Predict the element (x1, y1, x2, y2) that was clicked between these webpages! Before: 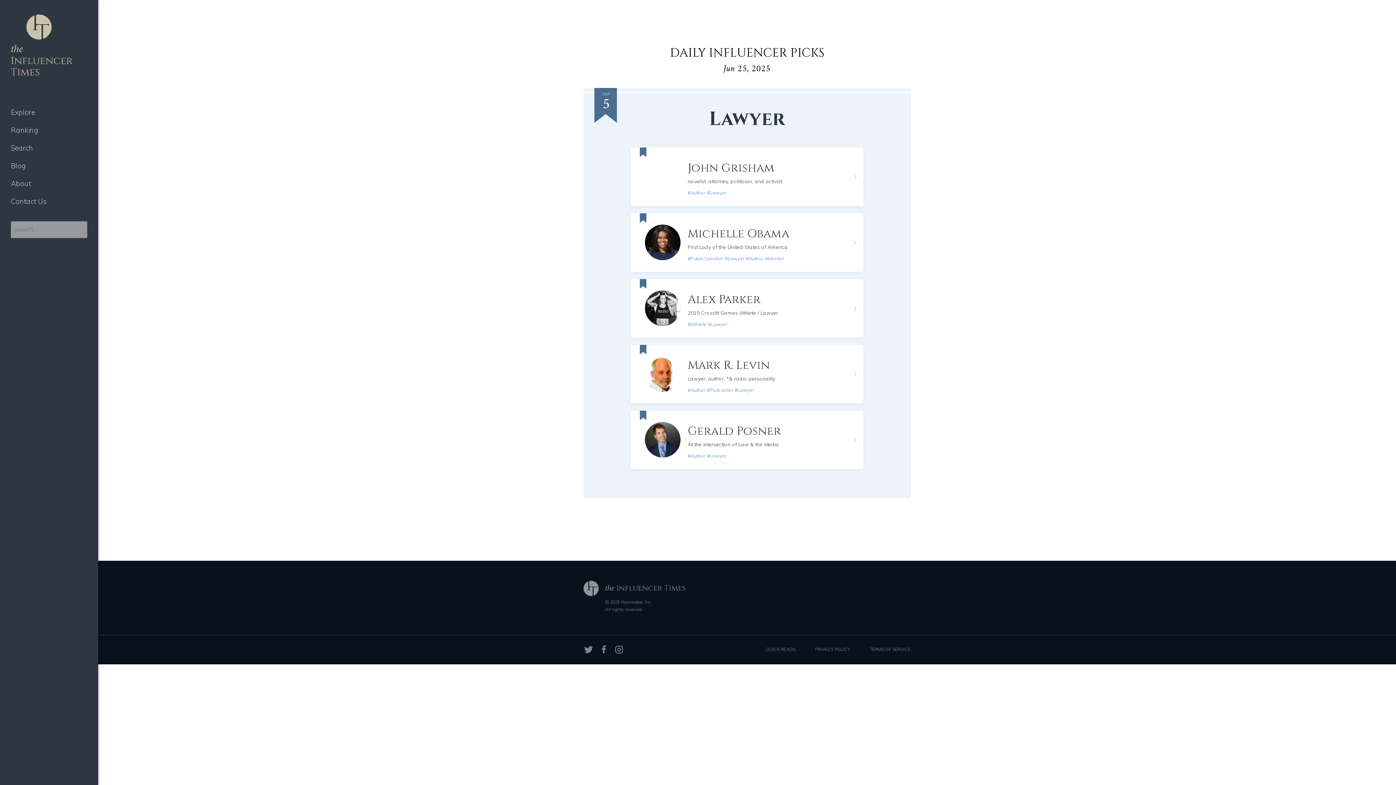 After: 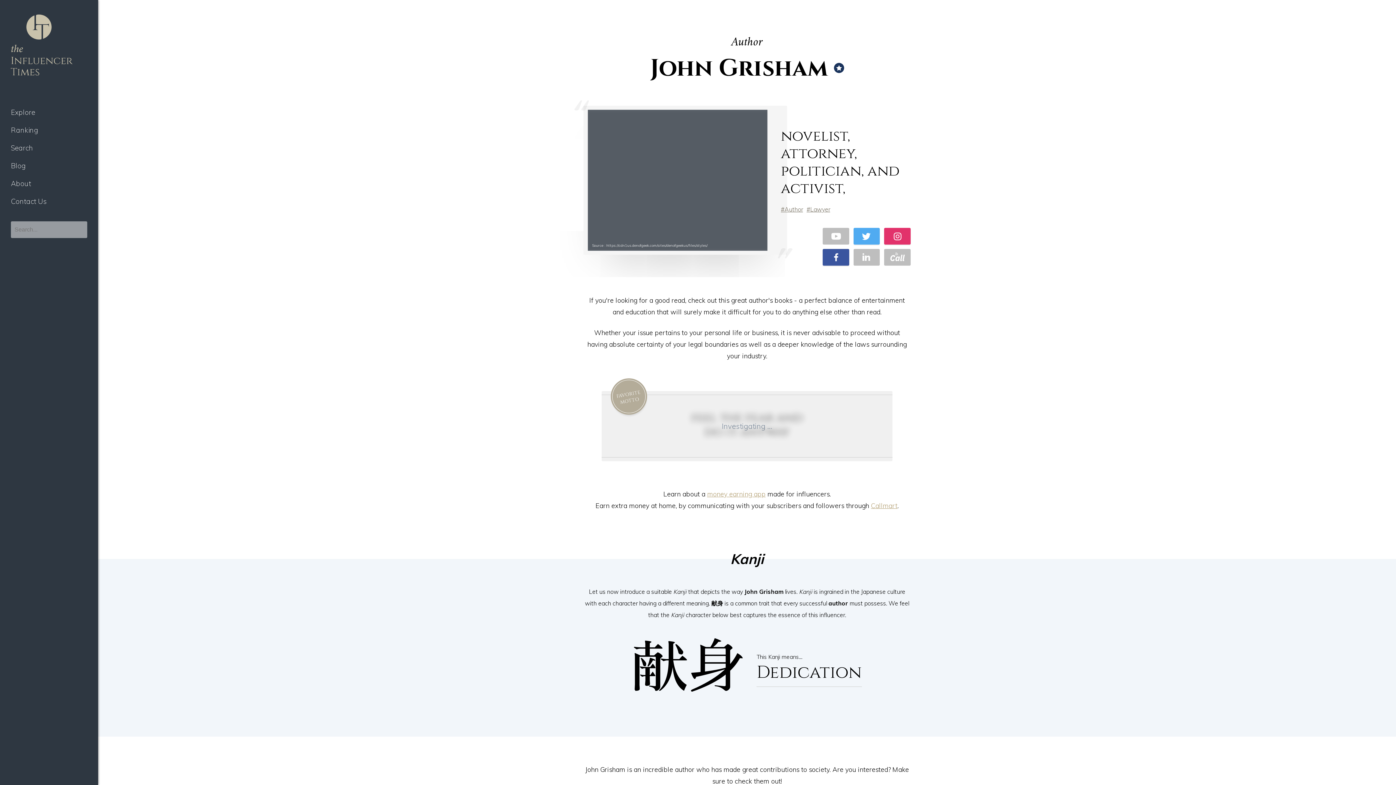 Action: bbox: (630, 147, 863, 206) label: John Grisham

novelist, attorney, politician, and activist,

#Author #Lawyer